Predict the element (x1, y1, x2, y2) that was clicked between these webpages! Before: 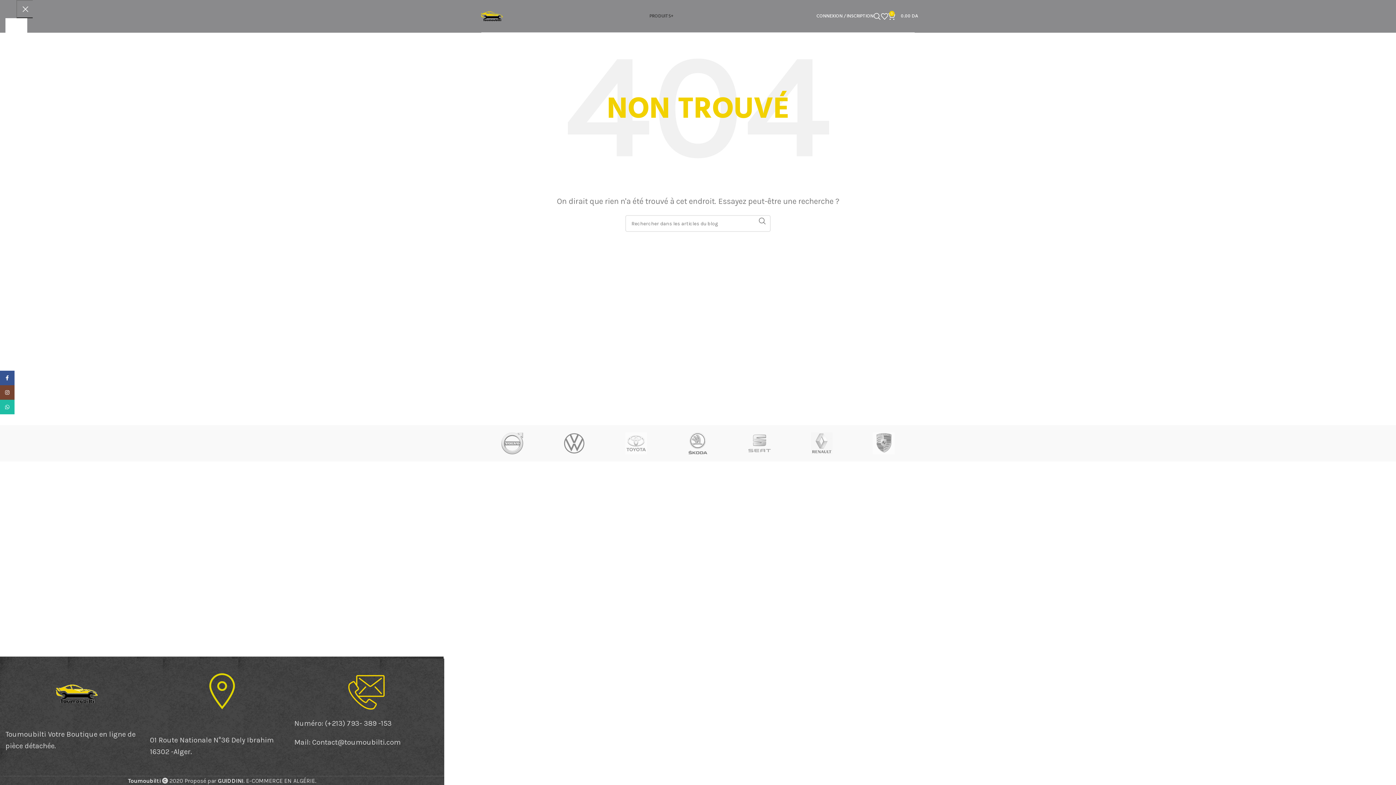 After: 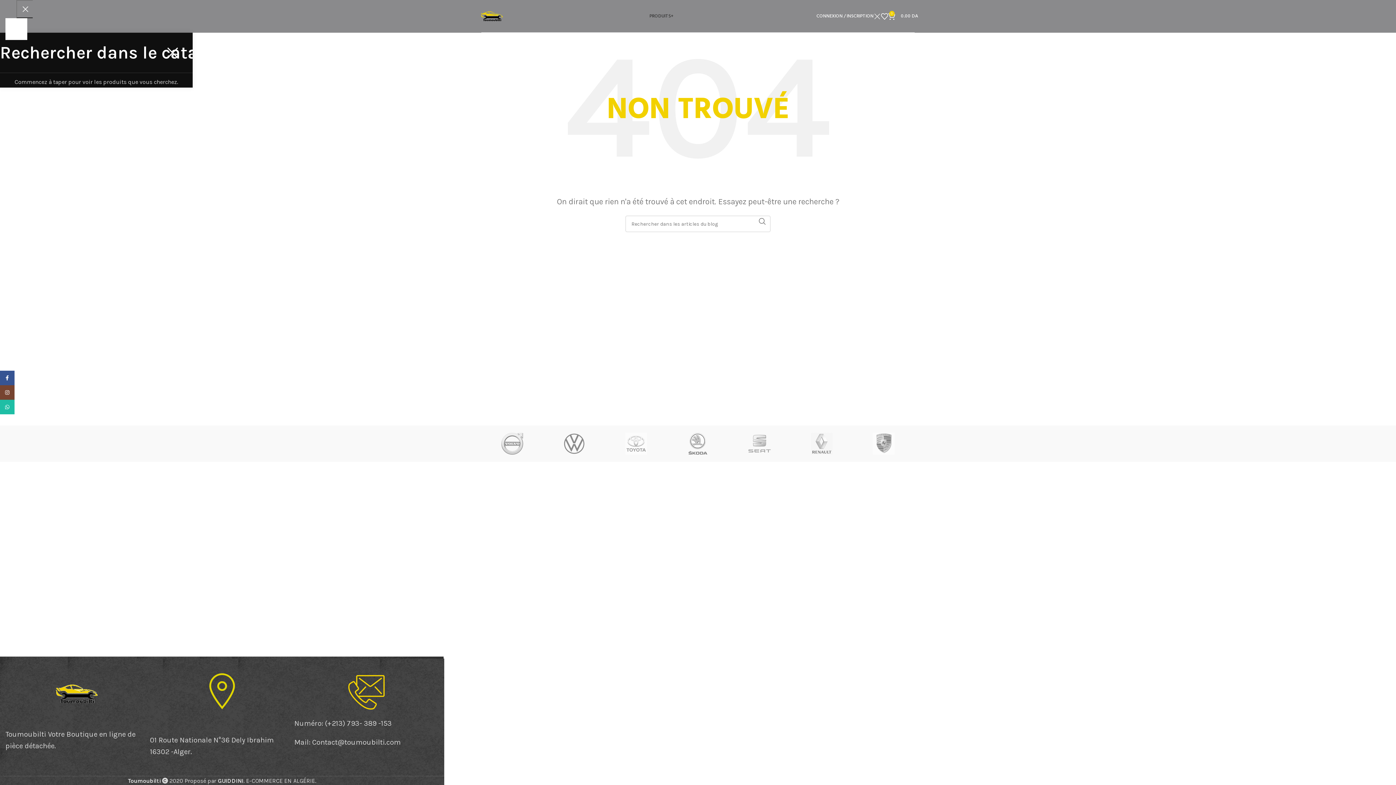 Action: bbox: (873, 8, 881, 23) label: Rechercher